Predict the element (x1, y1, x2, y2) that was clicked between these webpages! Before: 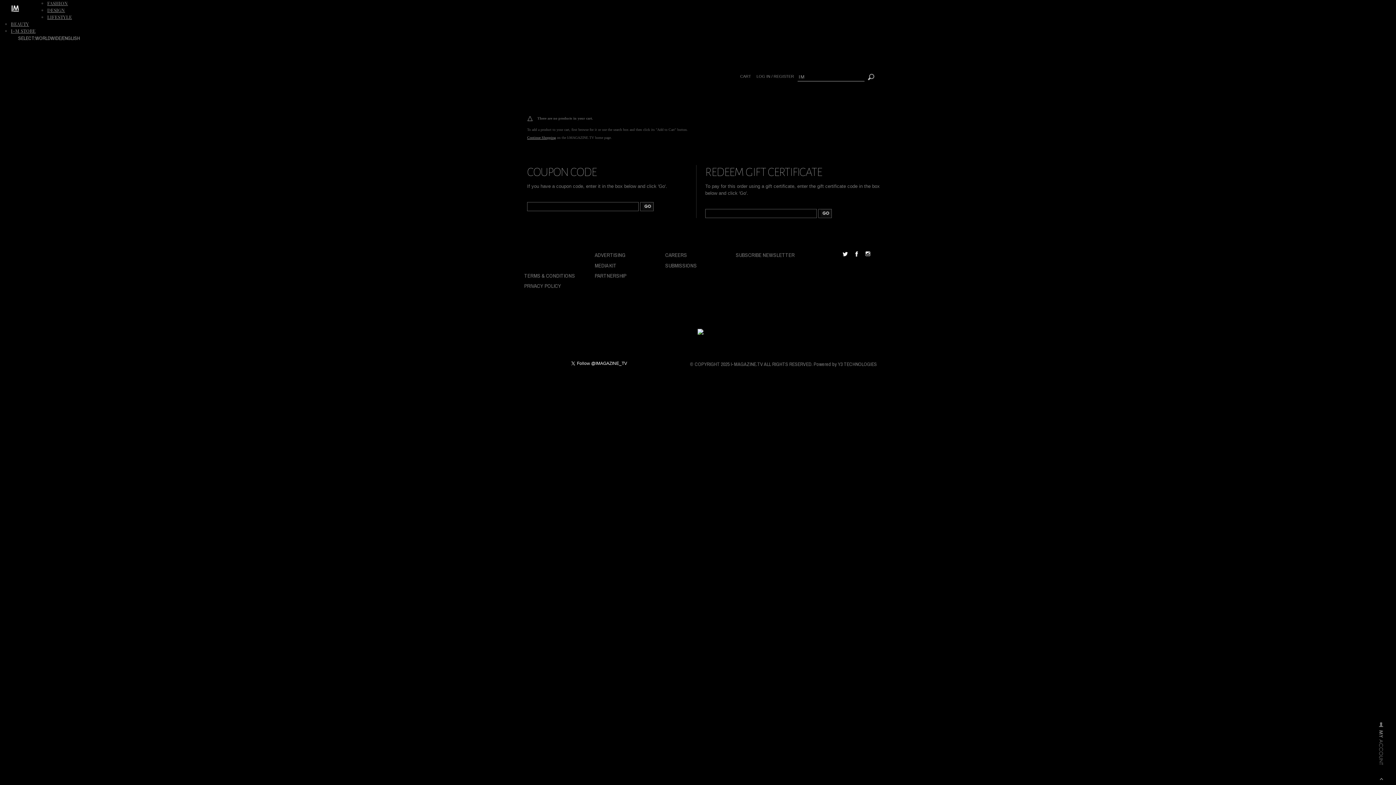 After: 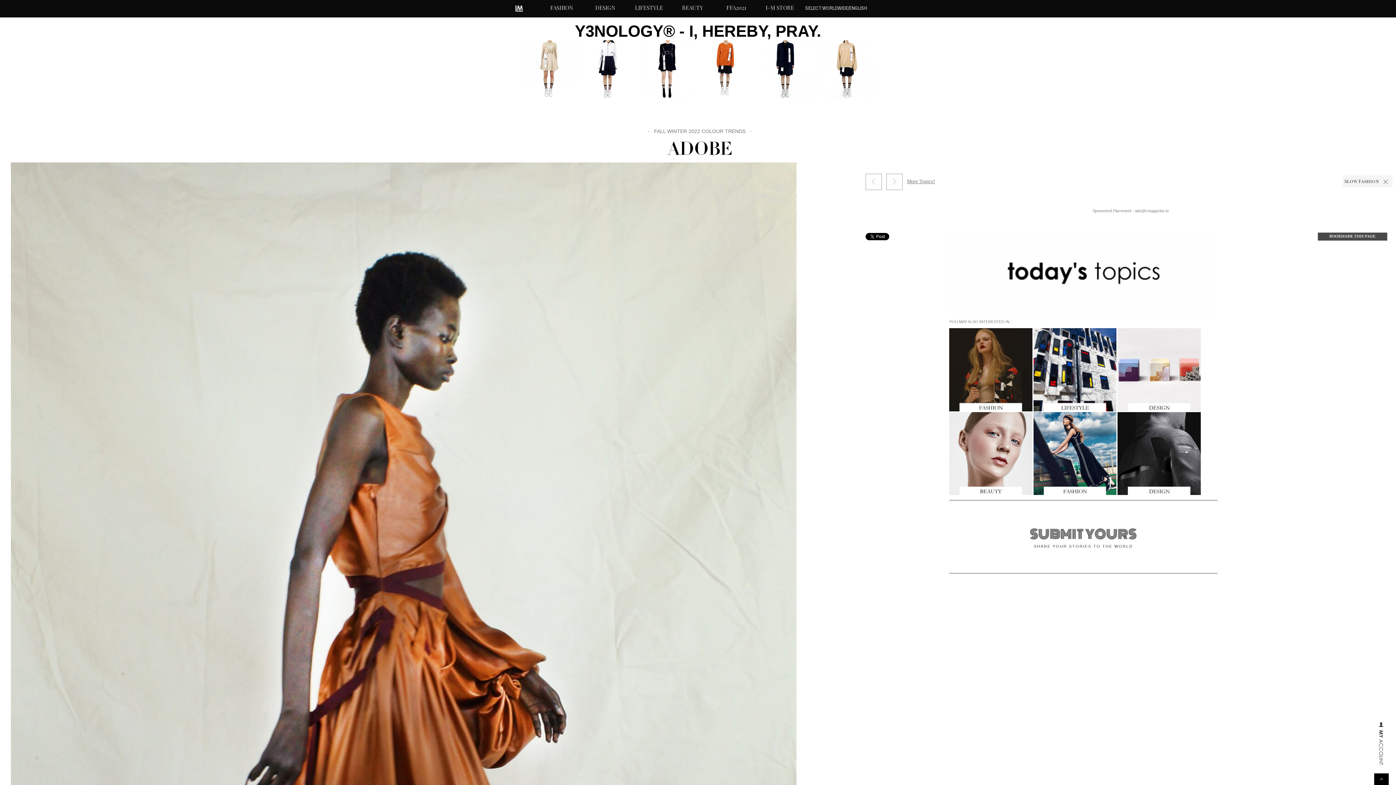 Action: bbox: (47, 6, 65, 13) label: DESIGN